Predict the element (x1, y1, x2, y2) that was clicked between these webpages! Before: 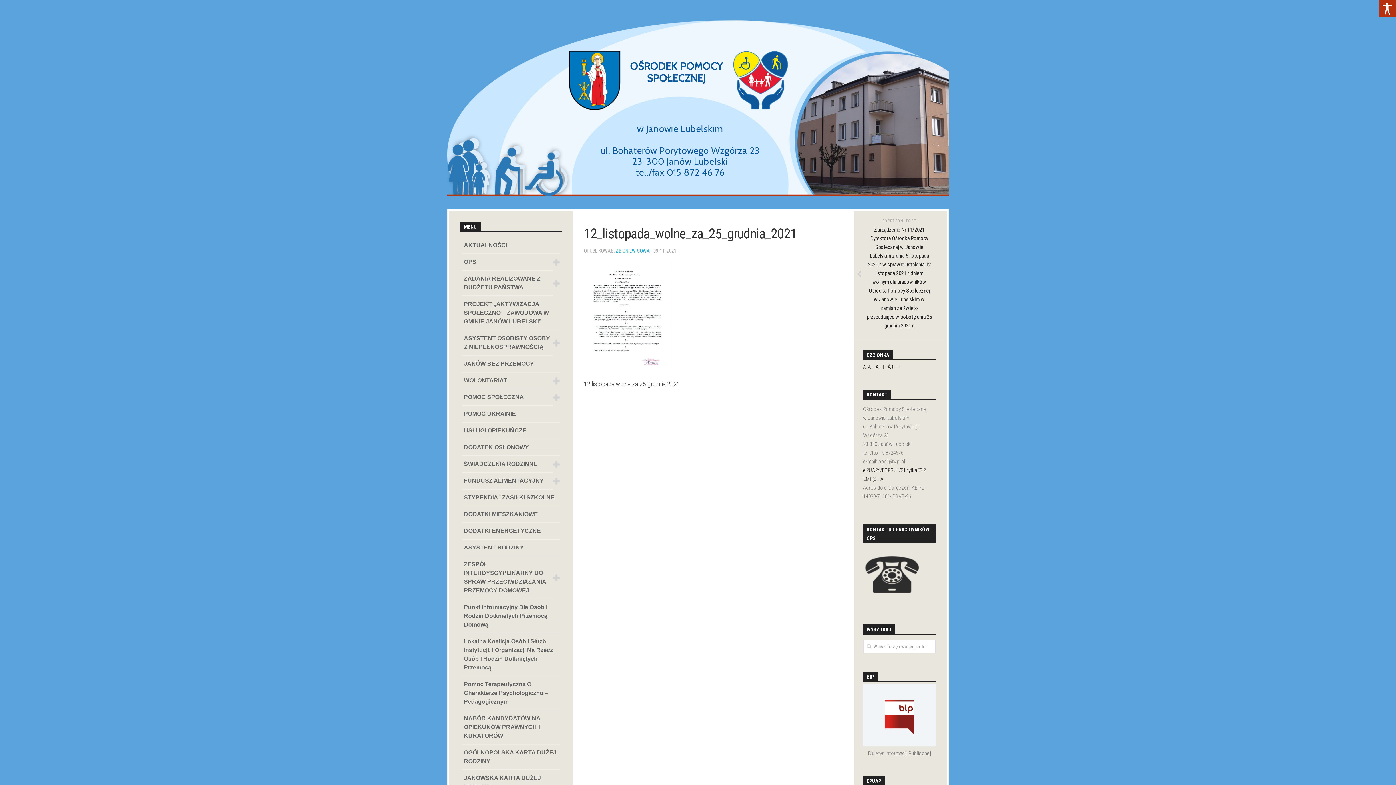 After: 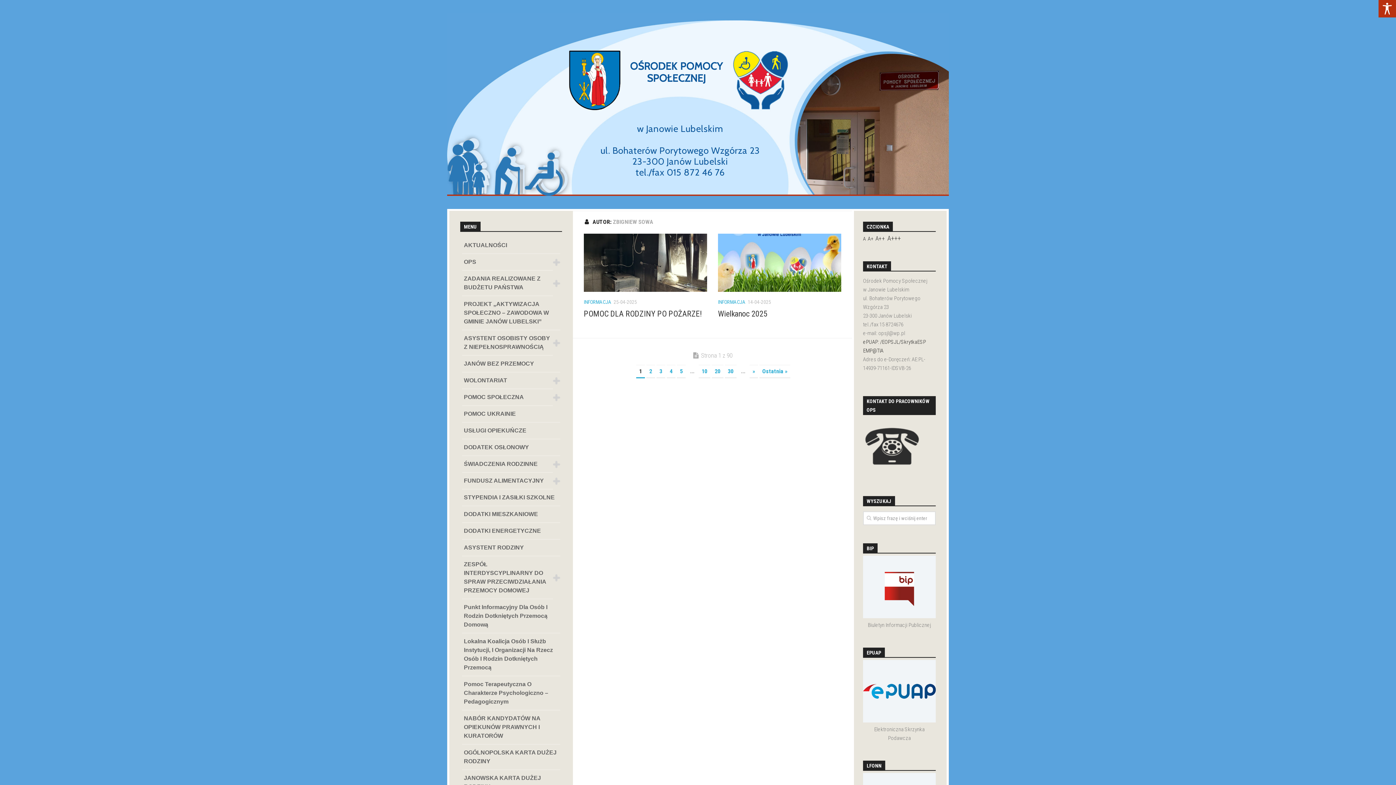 Action: label: ZBIGNIEW SOWA bbox: (616, 248, 650, 253)